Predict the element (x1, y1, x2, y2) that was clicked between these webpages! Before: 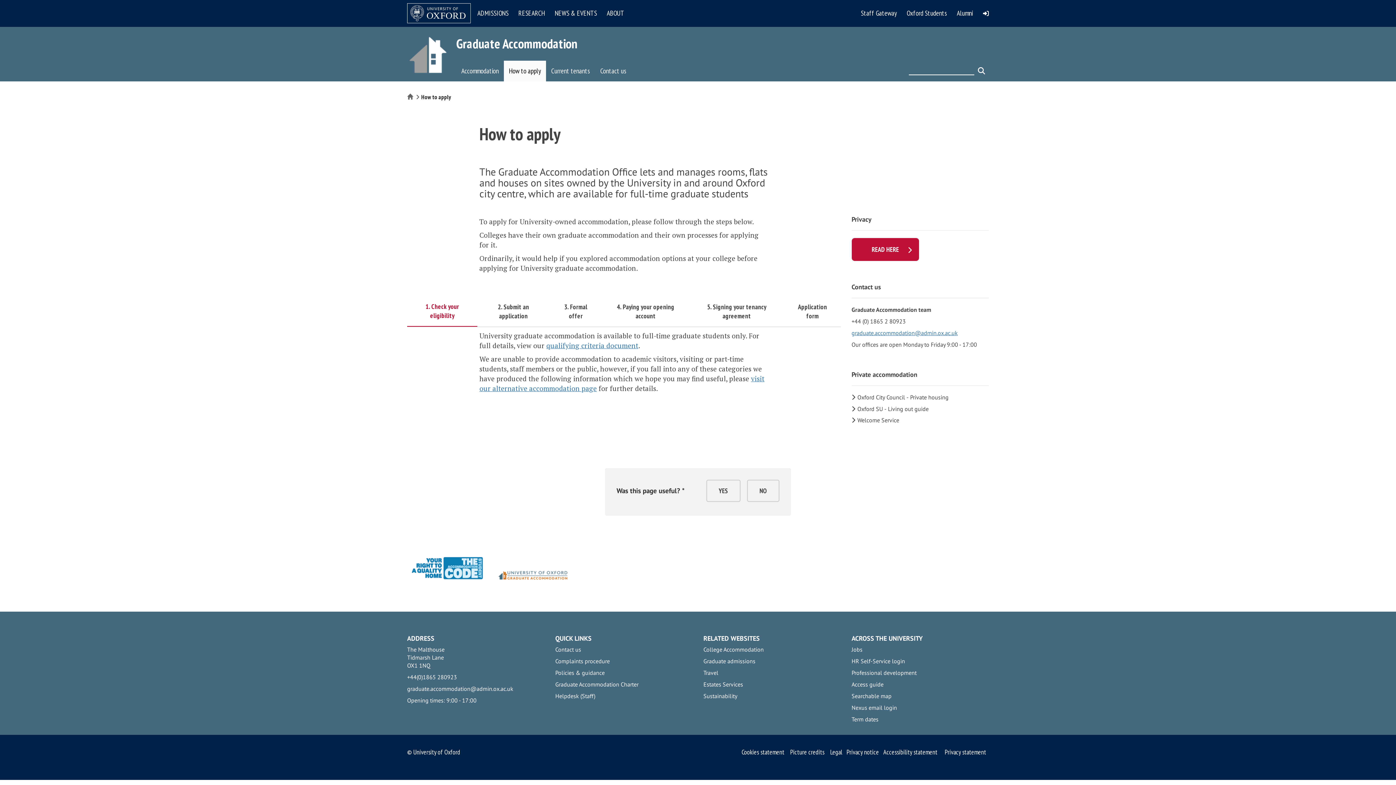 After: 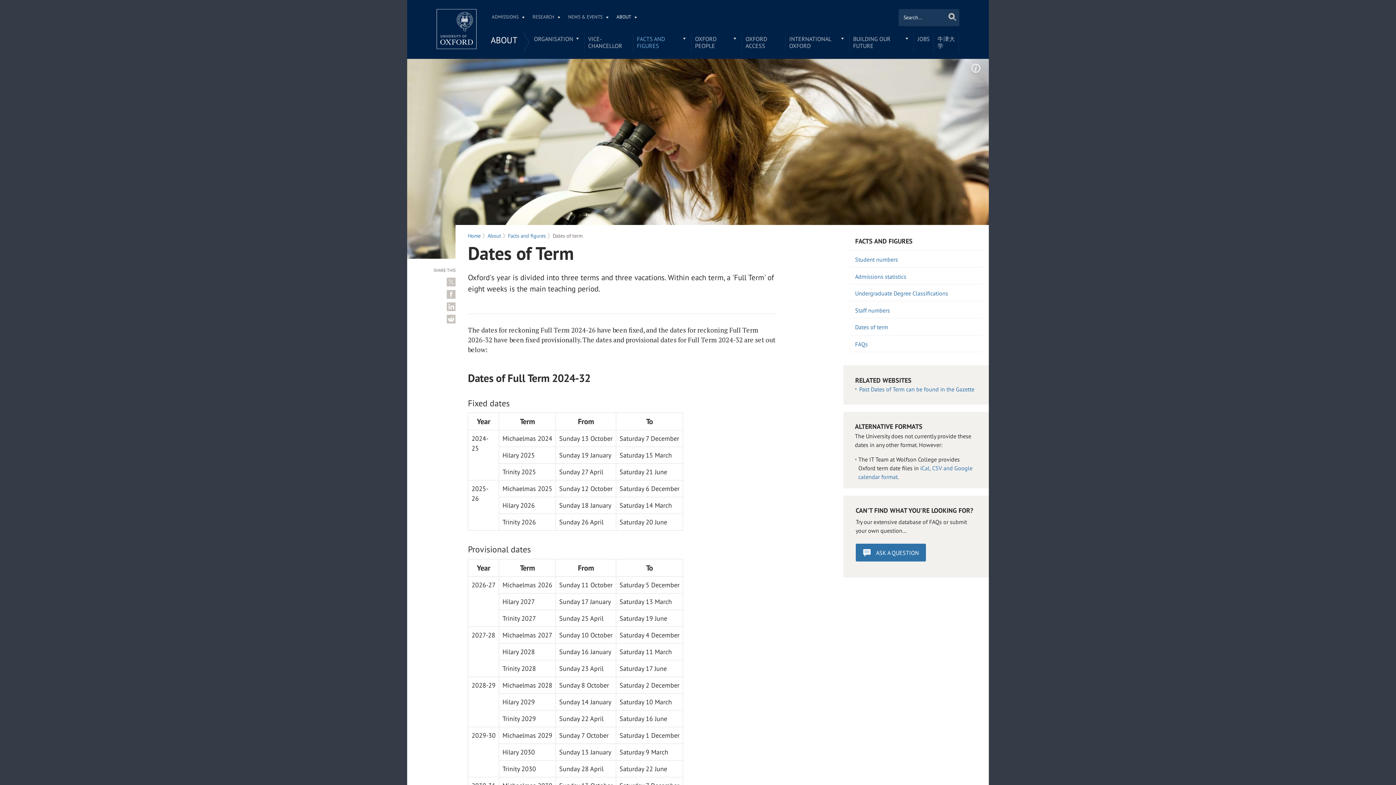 Action: label: Term dates bbox: (851, 715, 878, 723)